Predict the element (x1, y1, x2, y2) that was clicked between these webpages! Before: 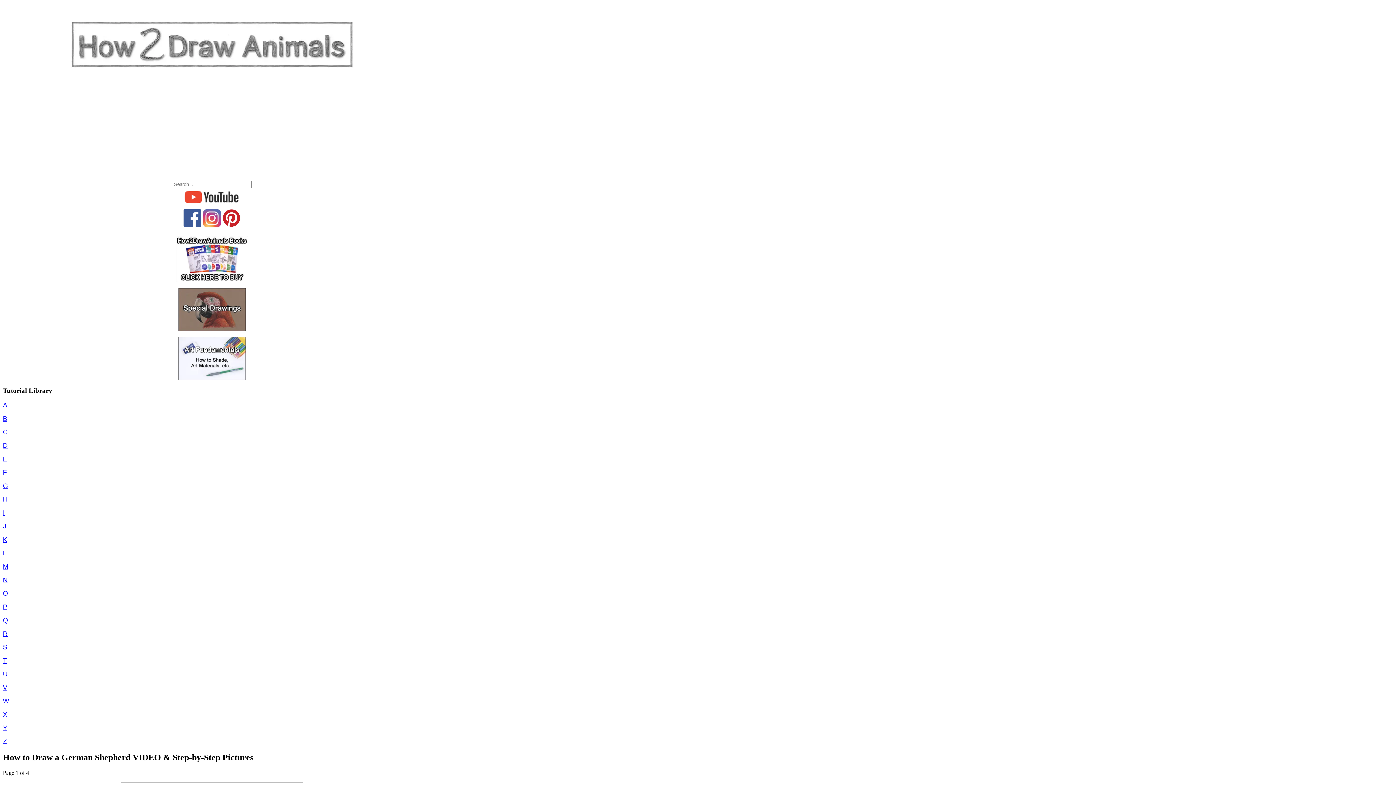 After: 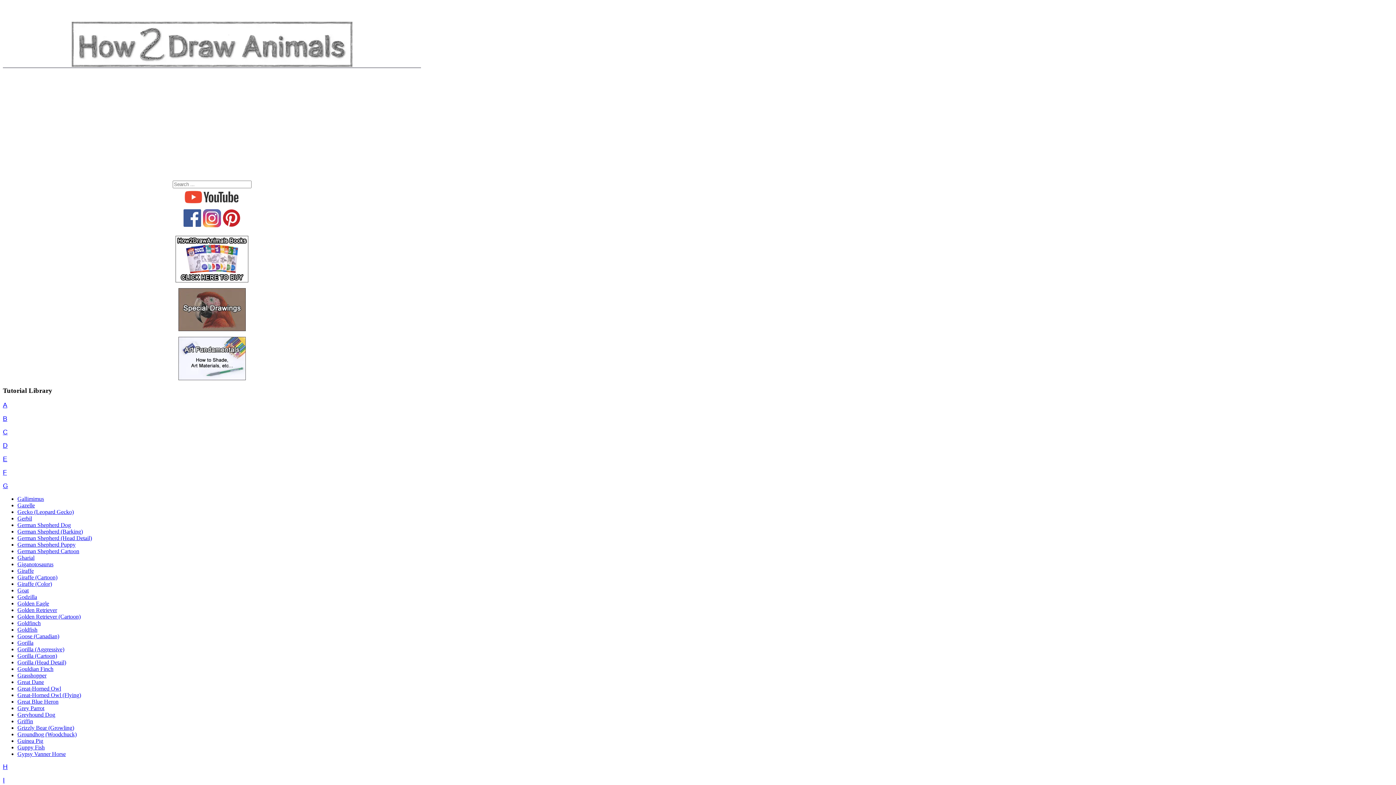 Action: bbox: (2, 482, 8, 489) label: G